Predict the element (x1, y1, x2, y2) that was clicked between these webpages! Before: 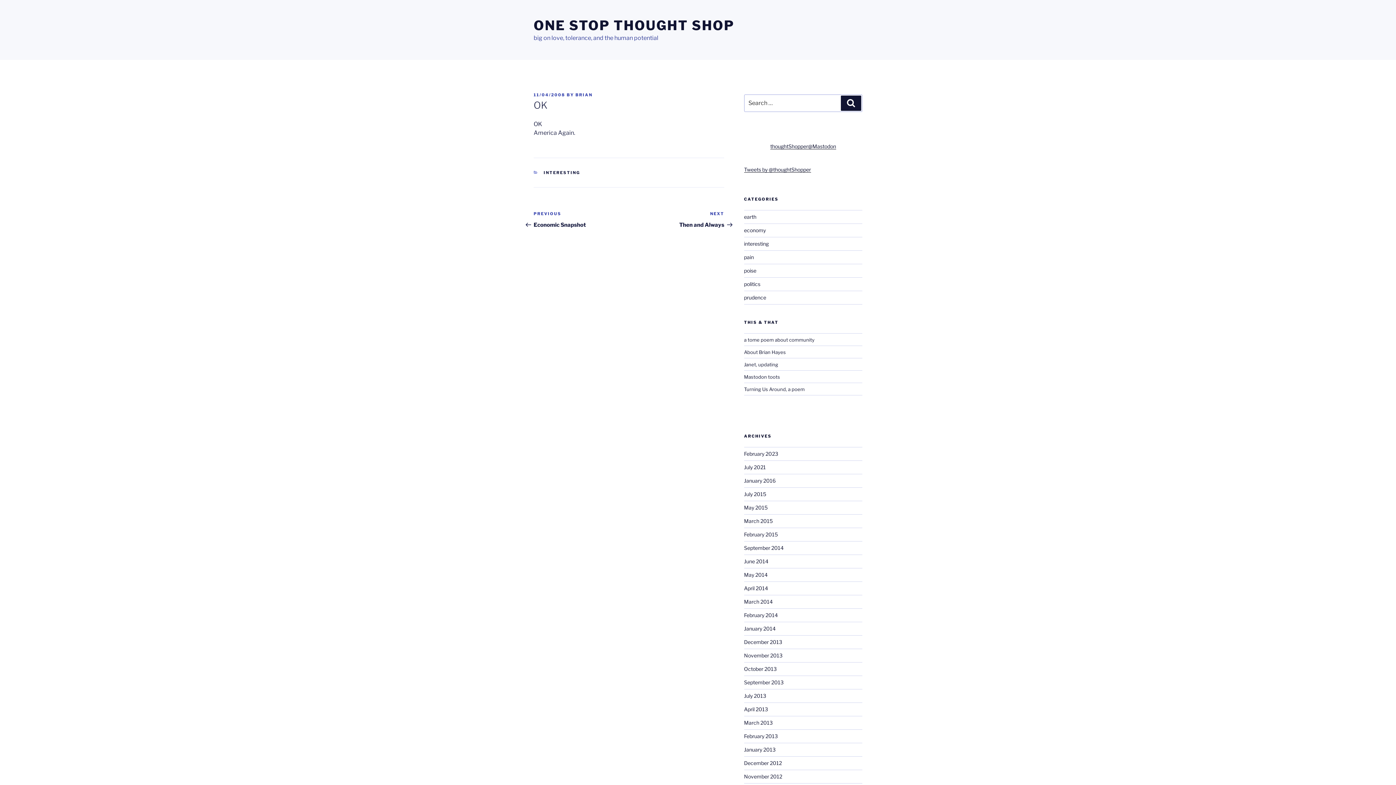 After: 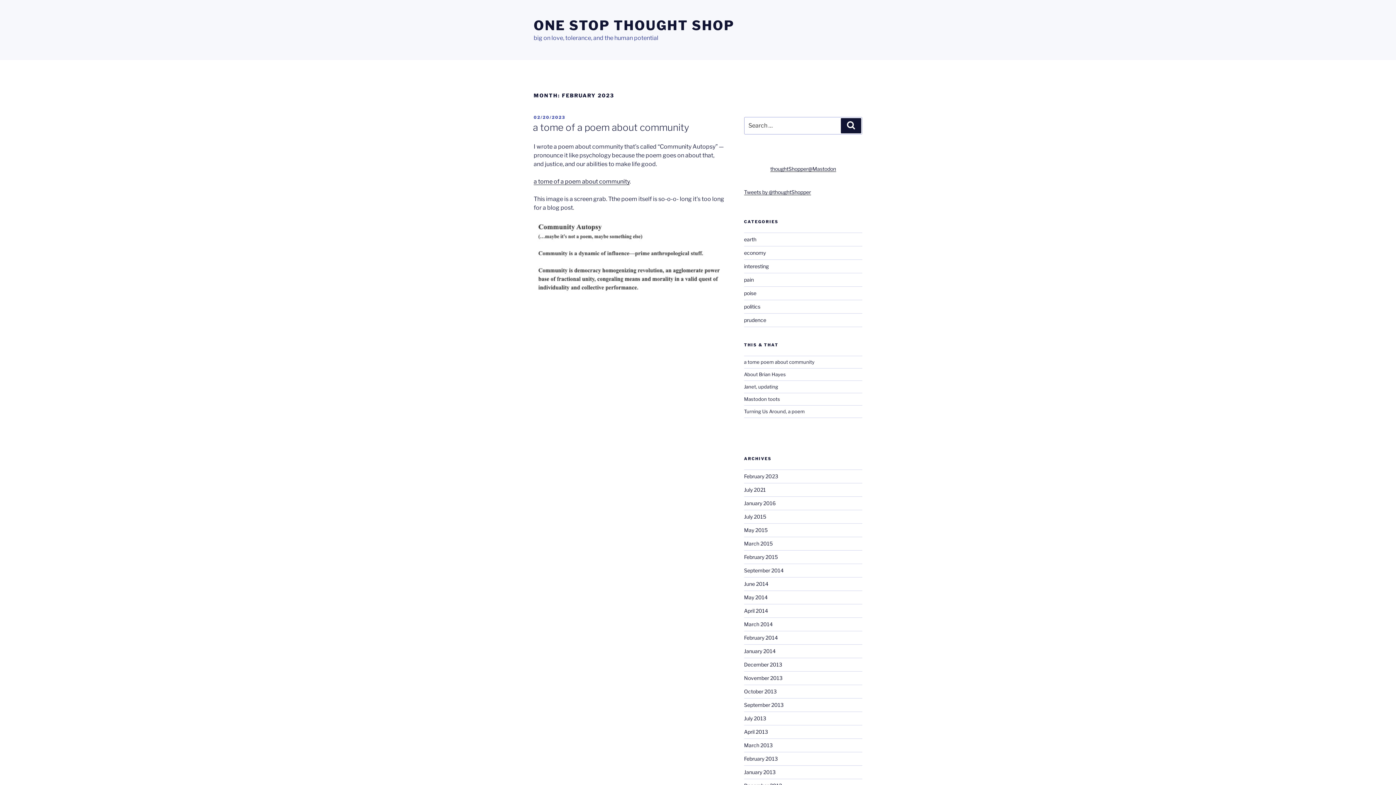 Action: label: February 2023 bbox: (744, 451, 778, 457)